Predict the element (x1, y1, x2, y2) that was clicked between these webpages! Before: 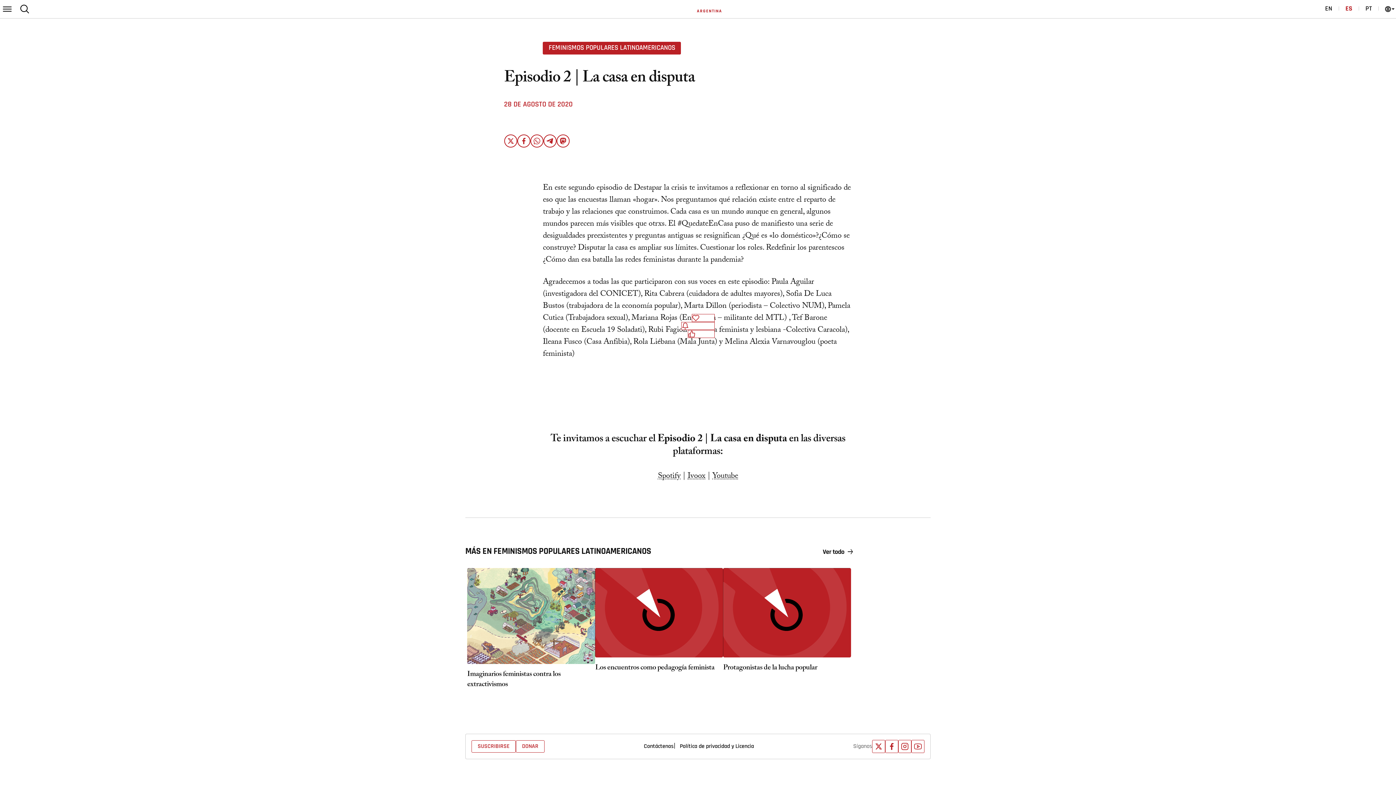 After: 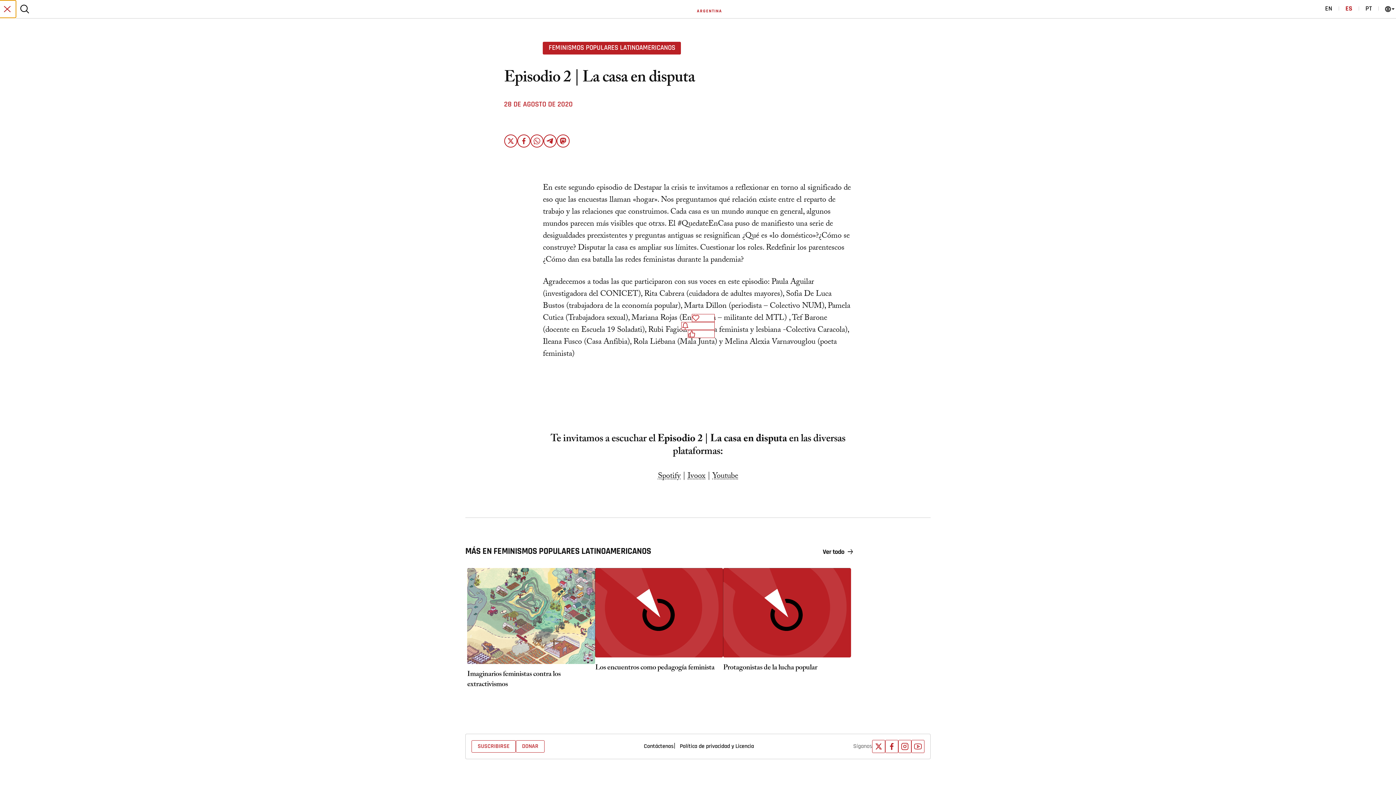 Action: bbox: (-1, 0, 16, 17) label: Toggle main navigation